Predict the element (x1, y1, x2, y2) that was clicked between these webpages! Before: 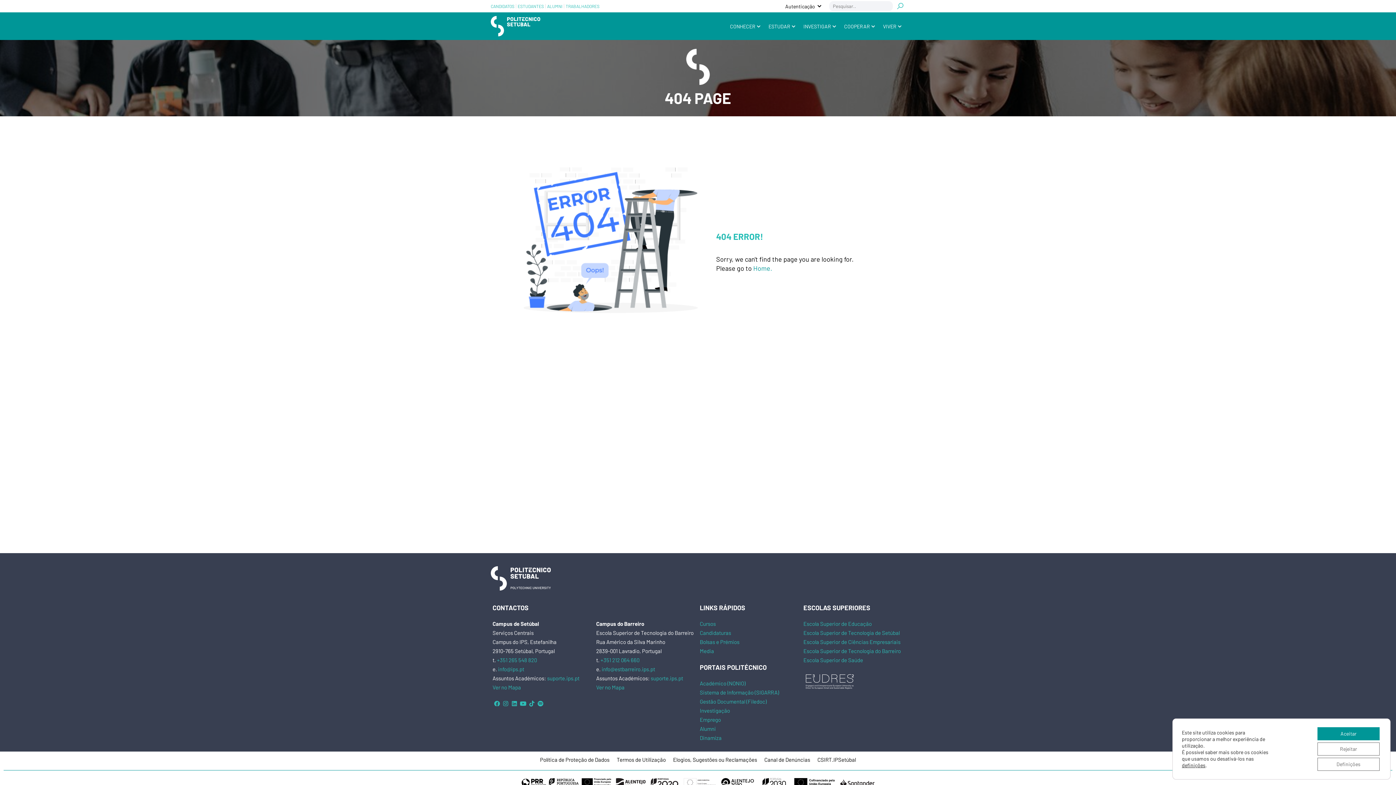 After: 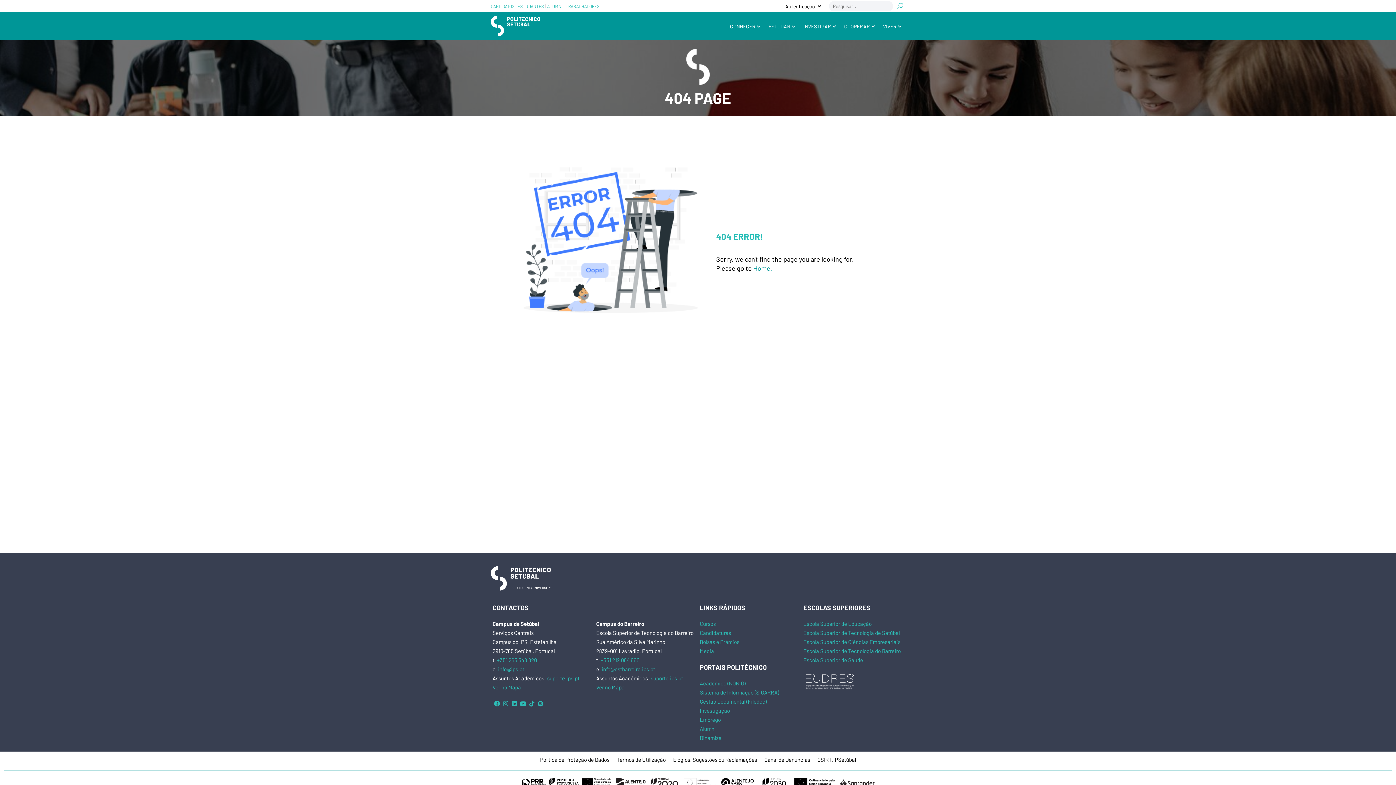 Action: bbox: (1317, 727, 1380, 740) label: Aceitar